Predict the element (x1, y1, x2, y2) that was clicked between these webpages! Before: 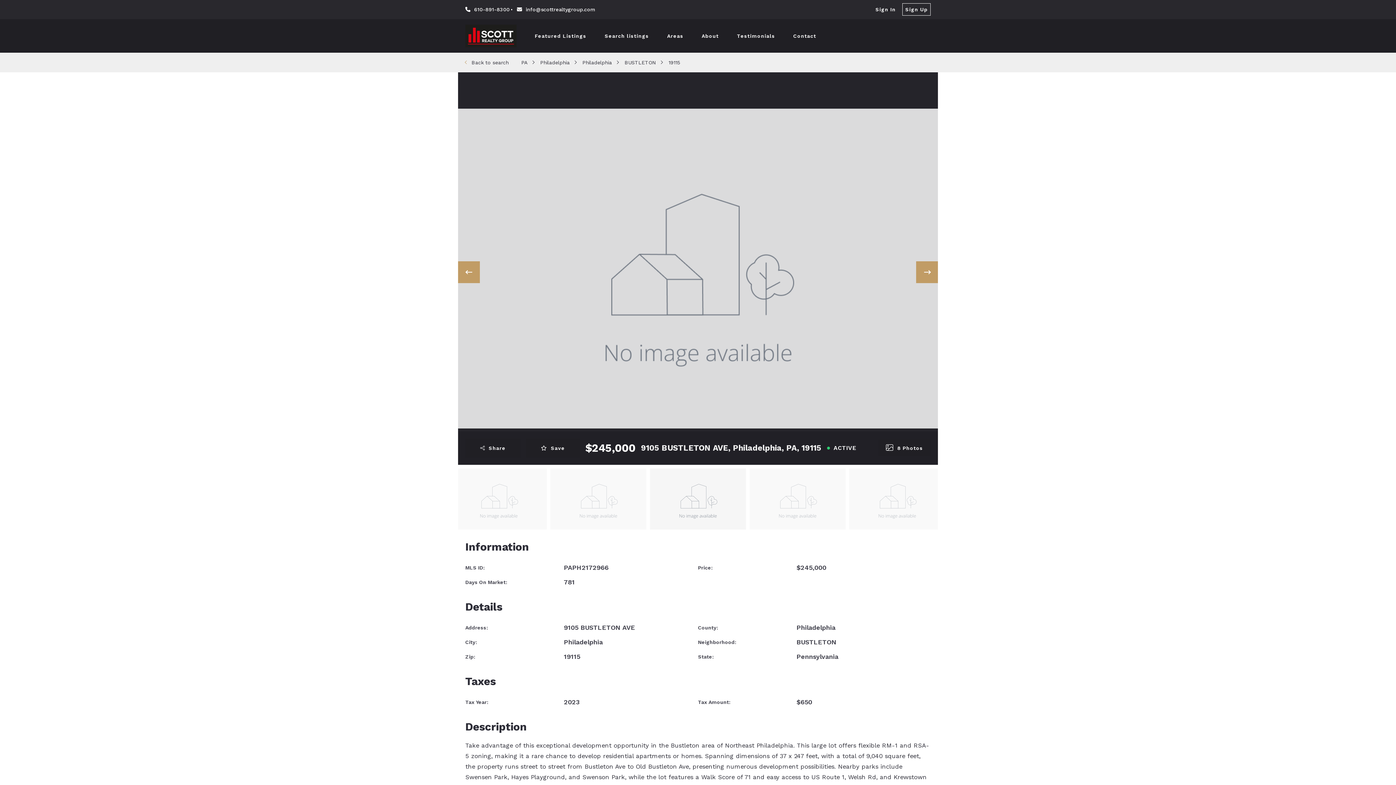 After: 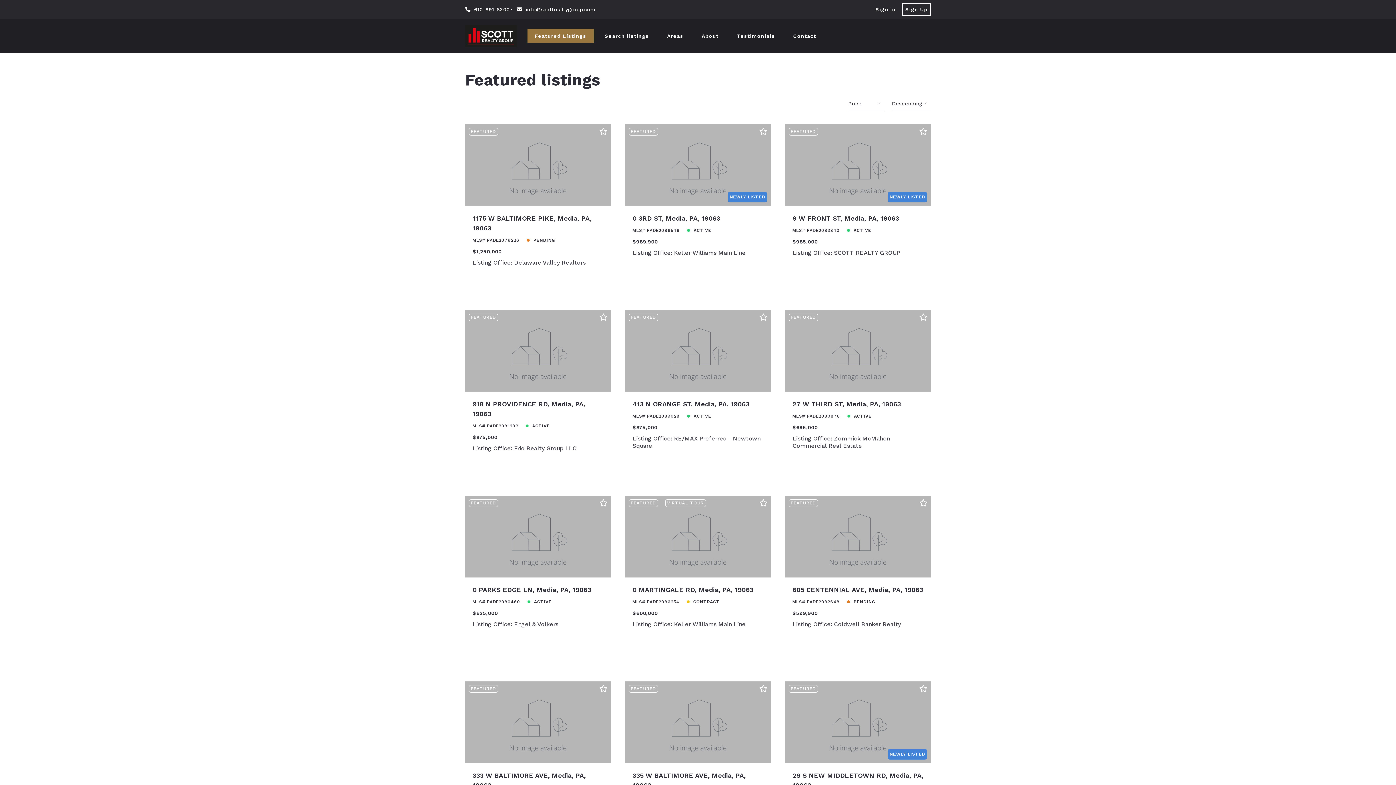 Action: bbox: (527, 28, 593, 43) label: Featured Listings